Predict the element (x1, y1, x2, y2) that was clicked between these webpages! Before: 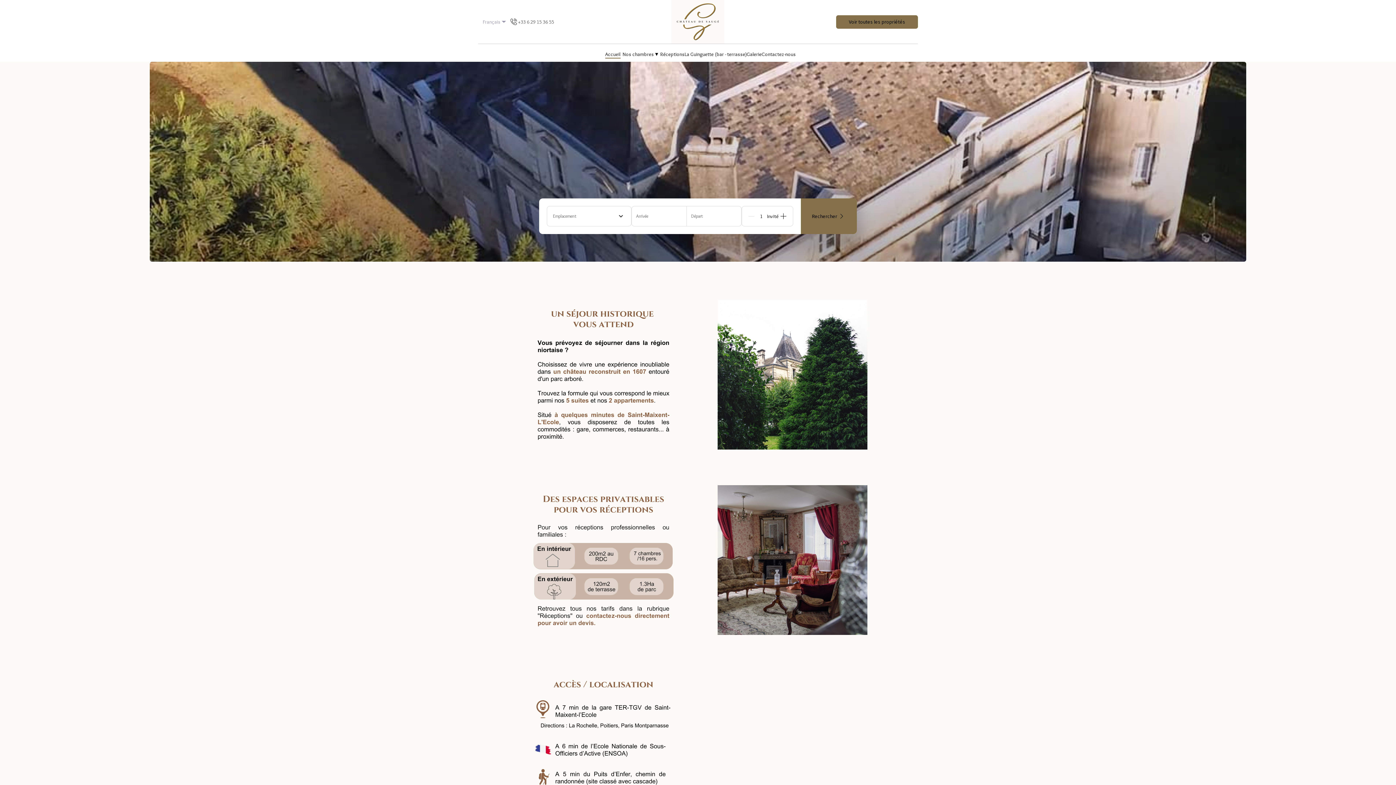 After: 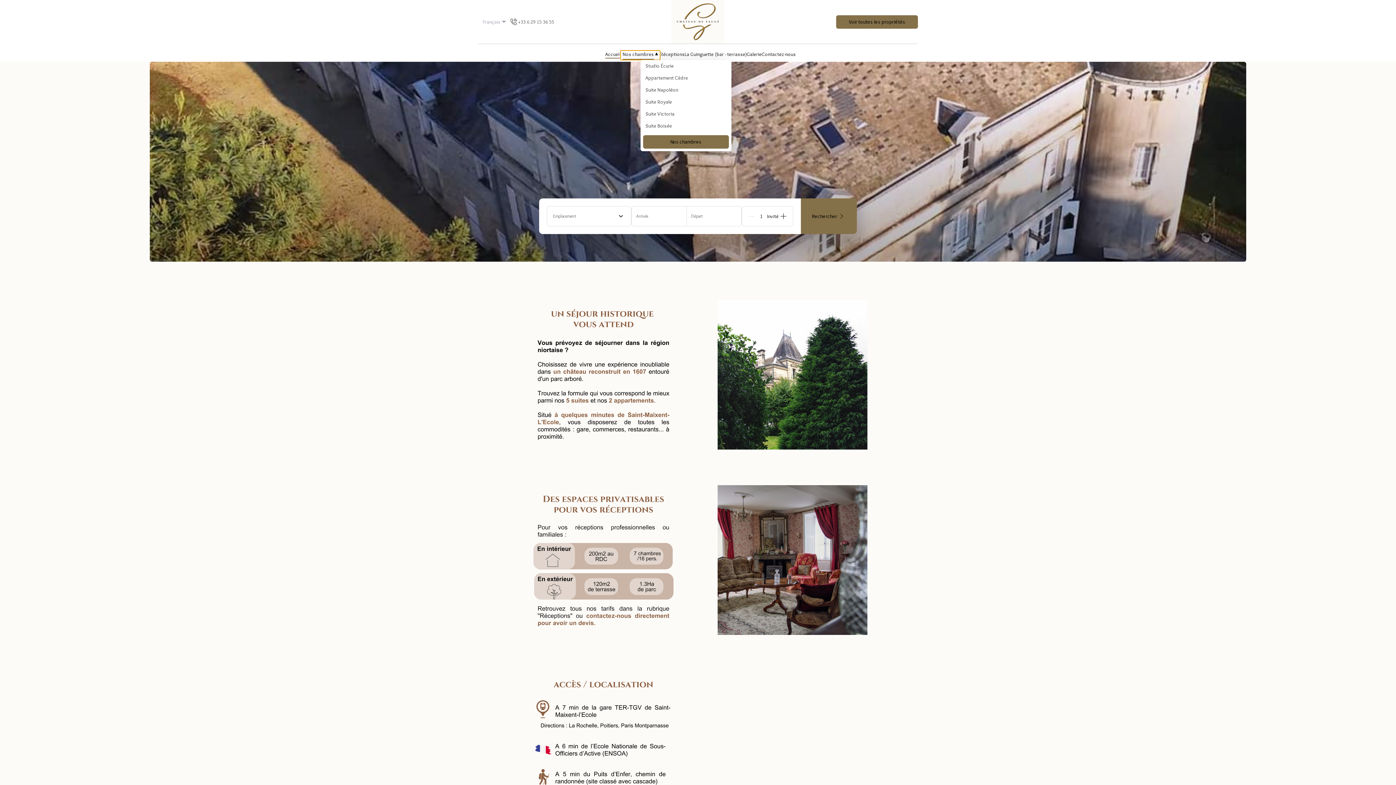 Action: label: Nos chambres
▾ bbox: (620, 50, 660, 59)